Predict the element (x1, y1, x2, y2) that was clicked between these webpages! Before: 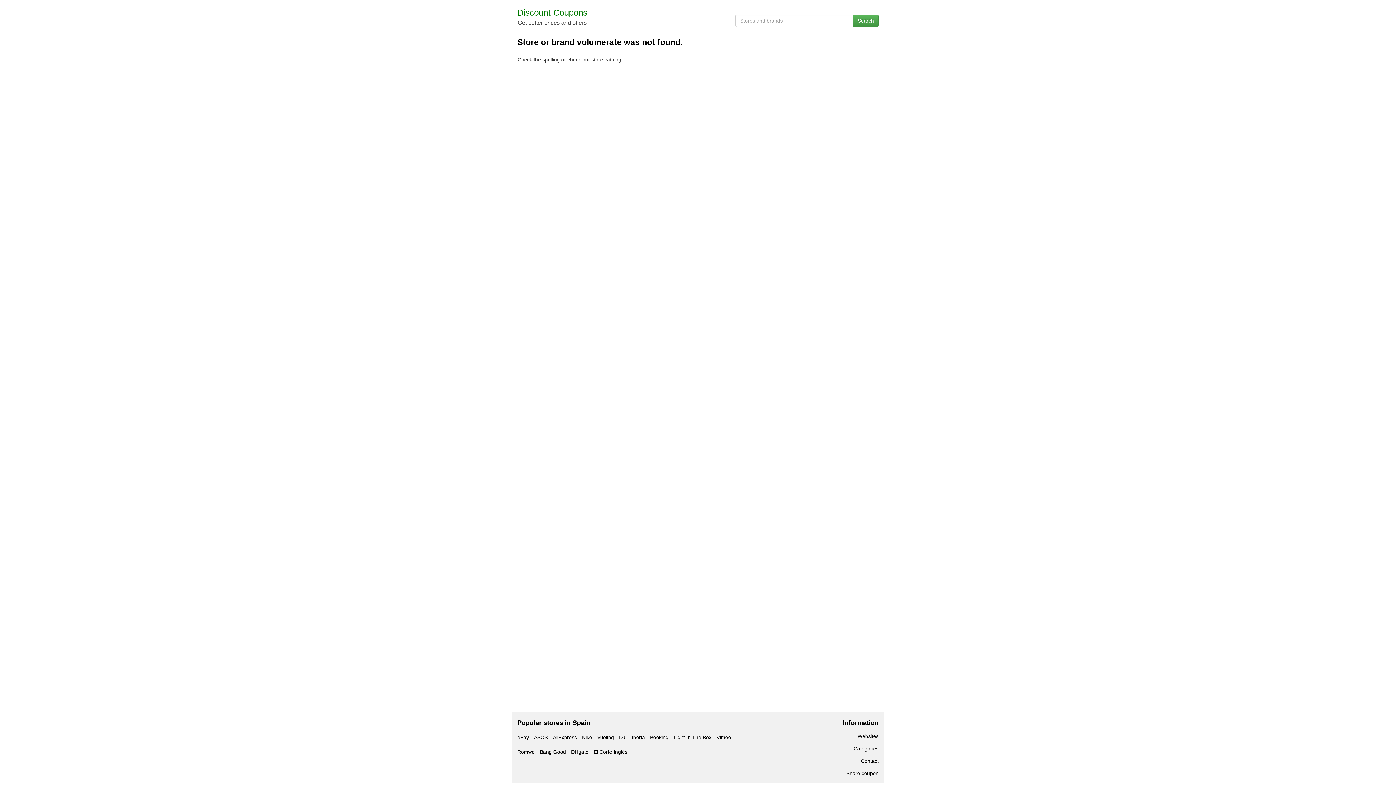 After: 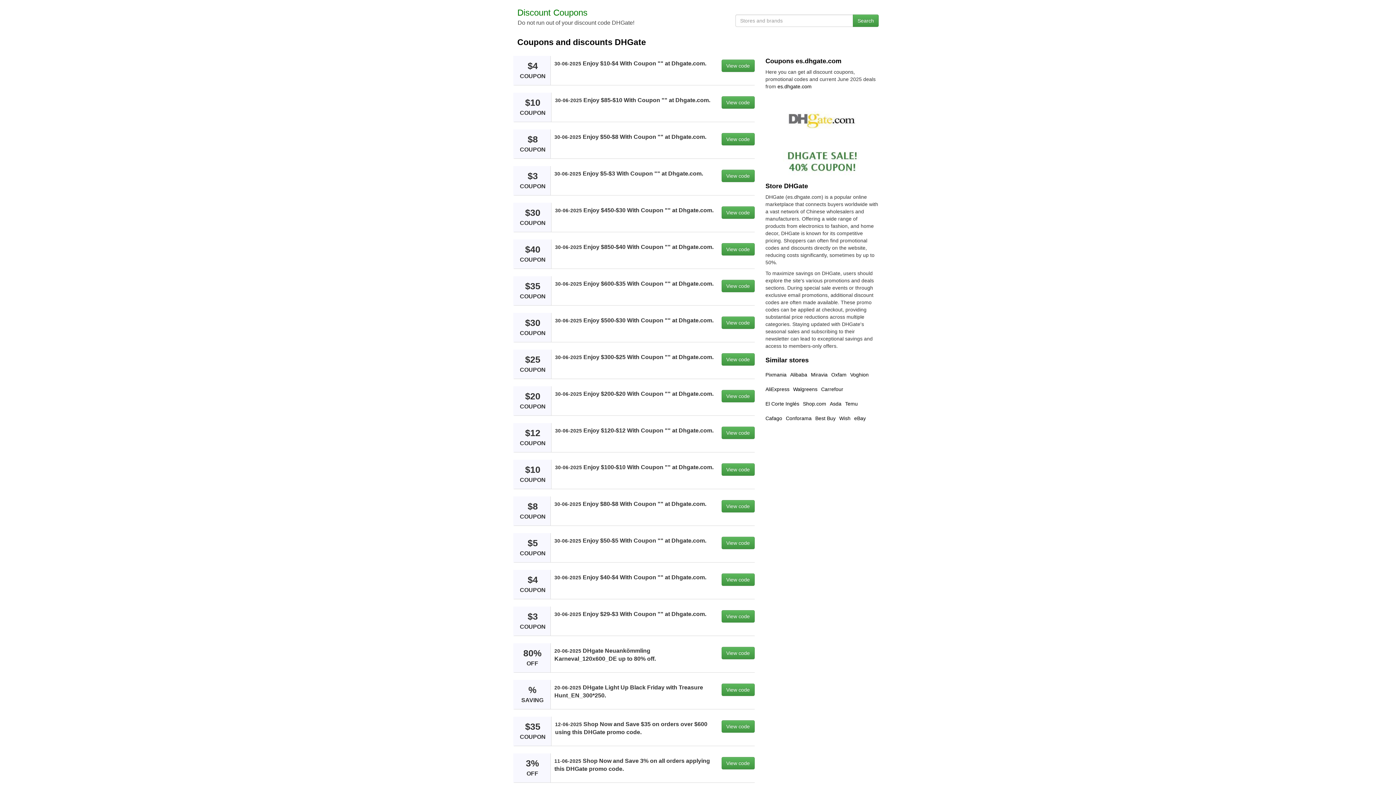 Action: bbox: (571, 749, 588, 755) label: DHgate